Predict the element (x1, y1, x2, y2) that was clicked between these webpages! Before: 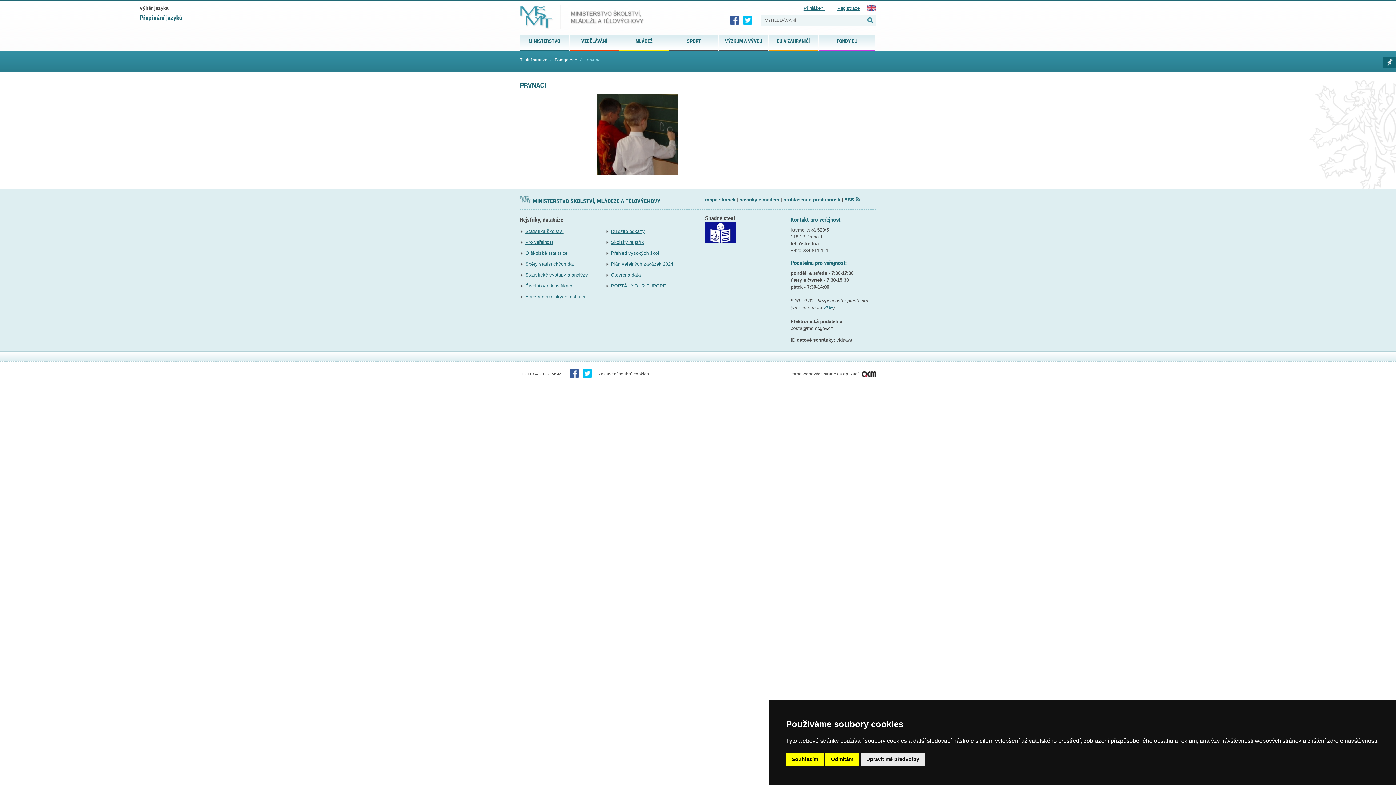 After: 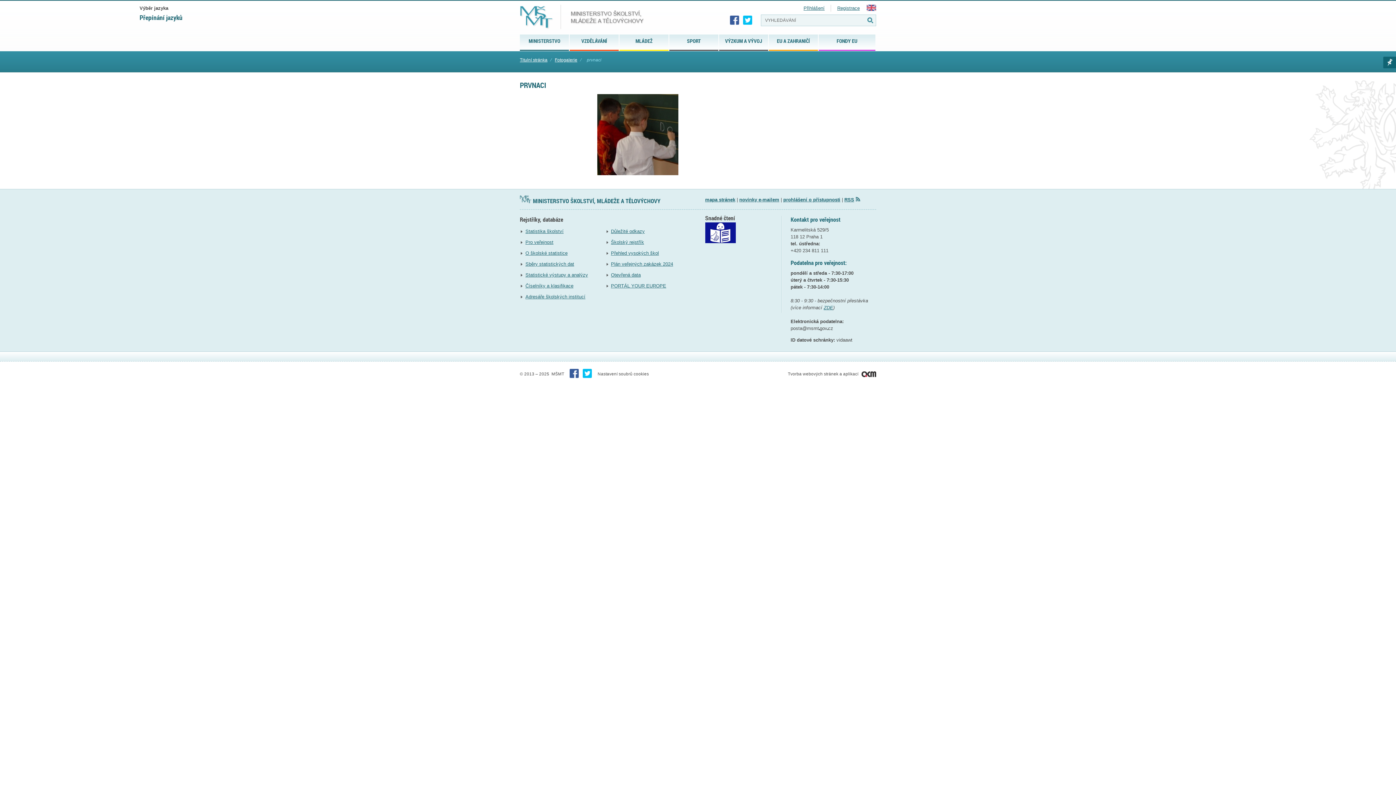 Action: bbox: (825, 753, 859, 766) label: Odmítám